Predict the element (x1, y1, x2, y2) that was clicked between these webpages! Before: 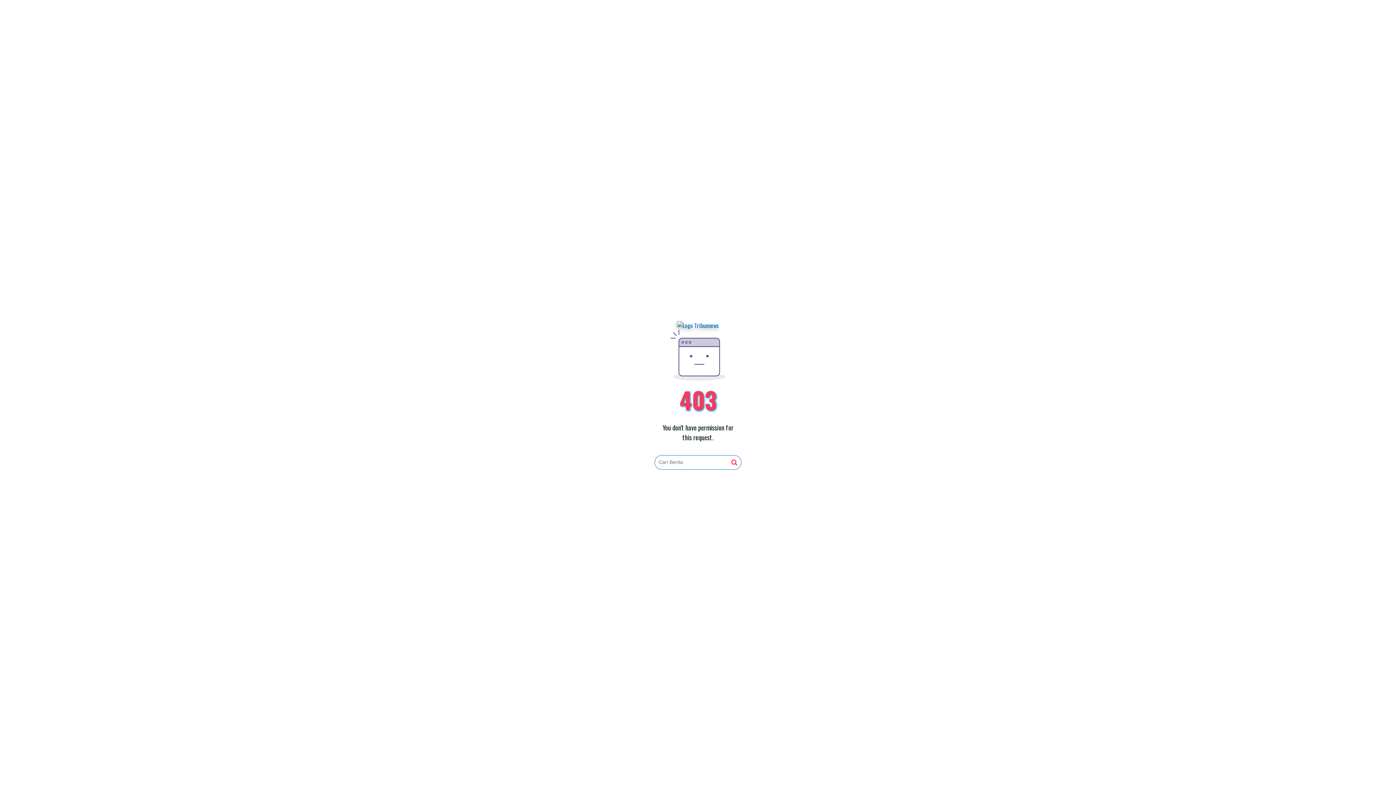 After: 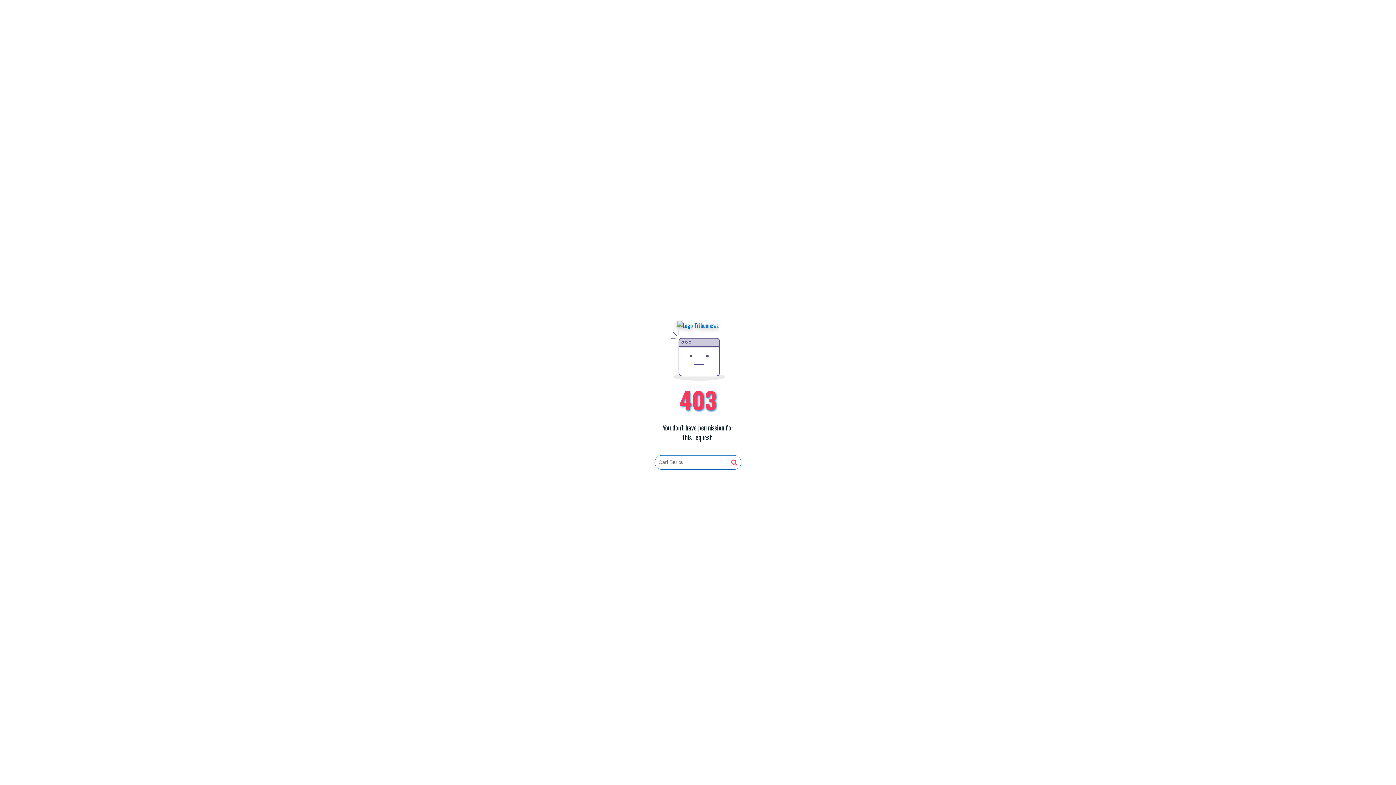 Action: bbox: (731, 459, 737, 466)